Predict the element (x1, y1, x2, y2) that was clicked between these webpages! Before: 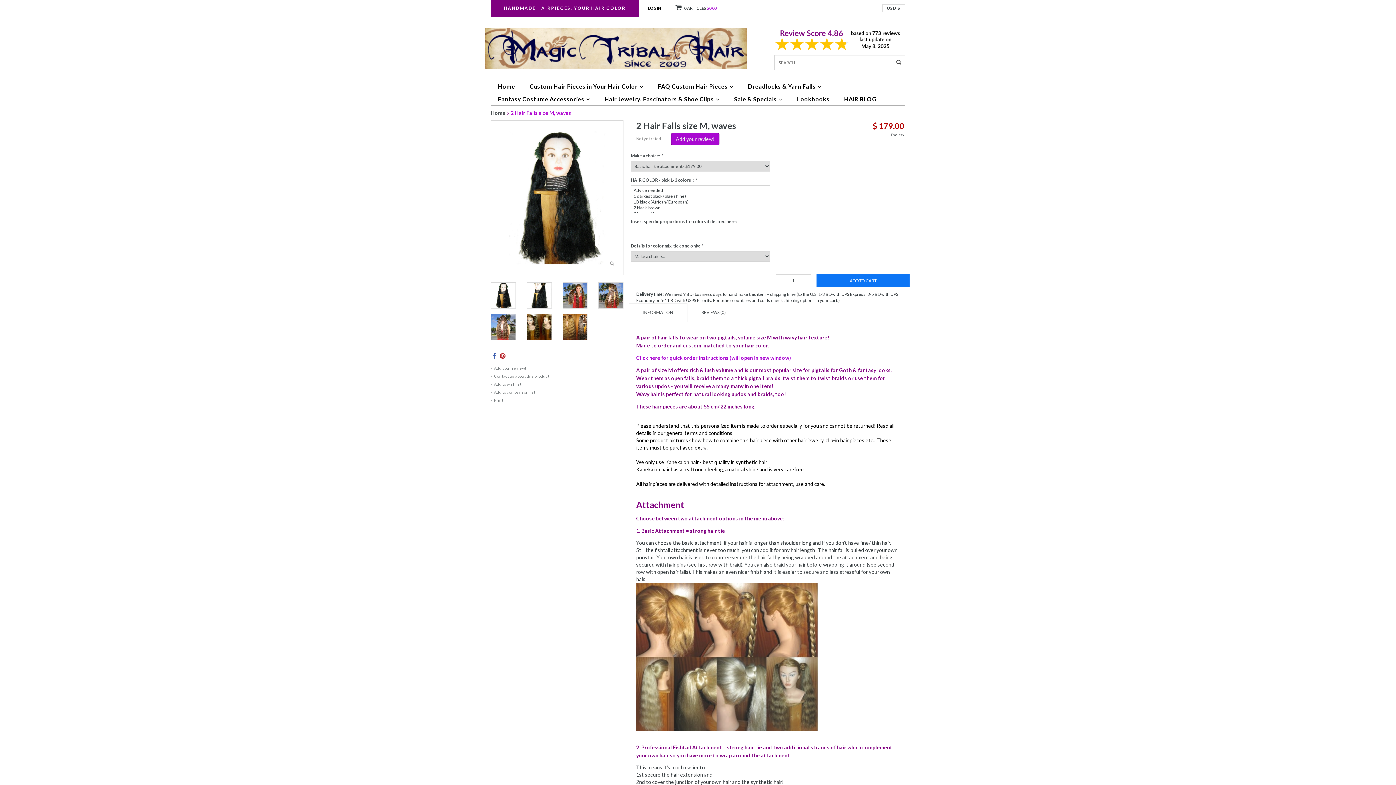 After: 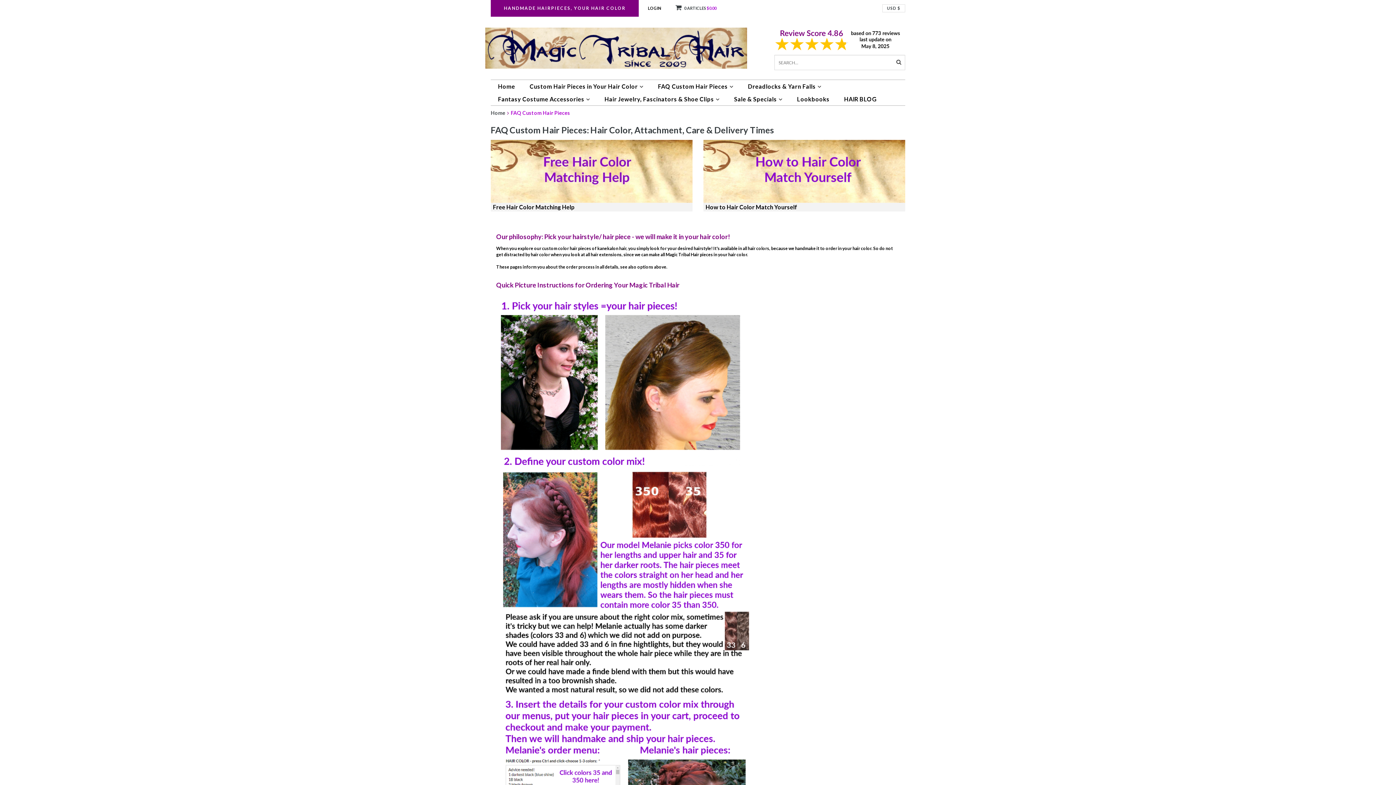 Action: bbox: (650, 80, 740, 92) label: FAQ Custom Hair Pieces